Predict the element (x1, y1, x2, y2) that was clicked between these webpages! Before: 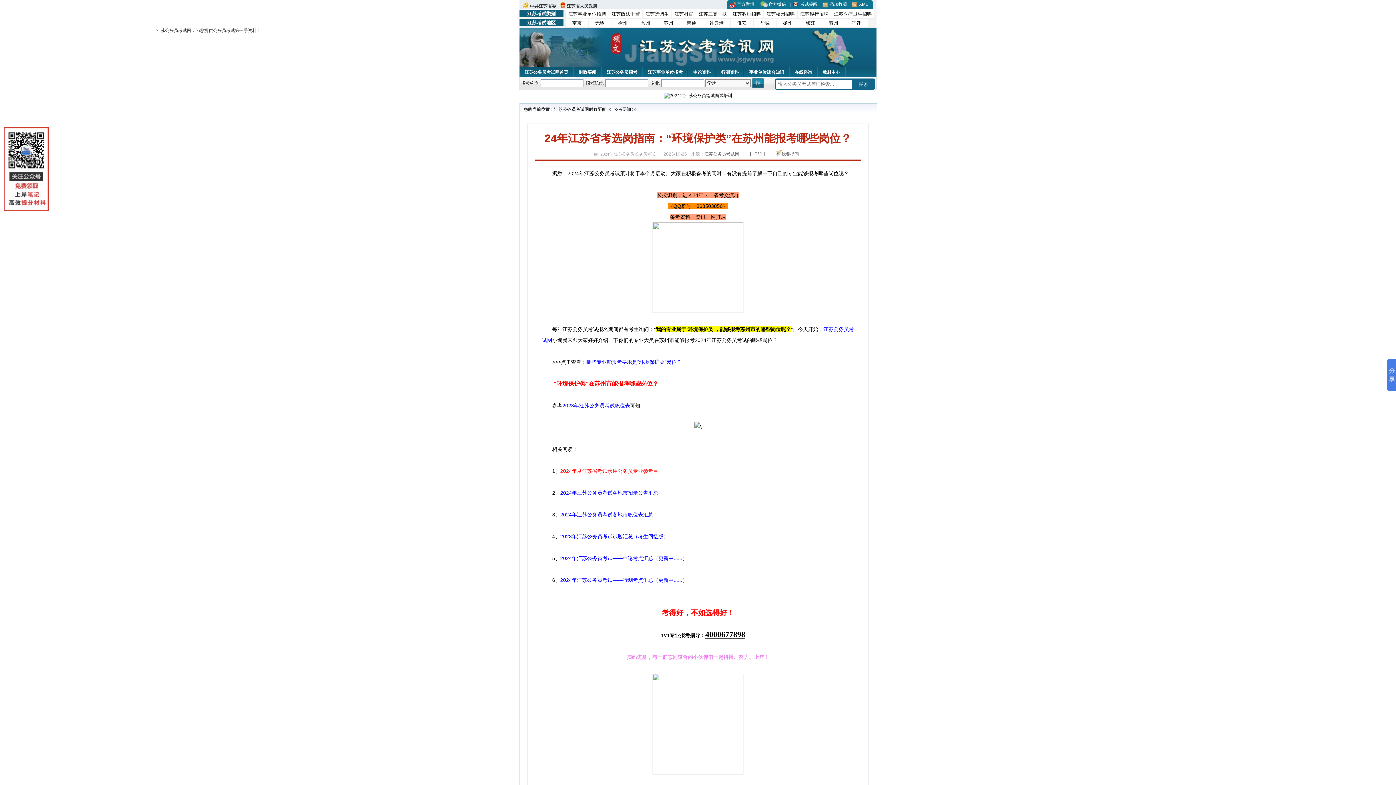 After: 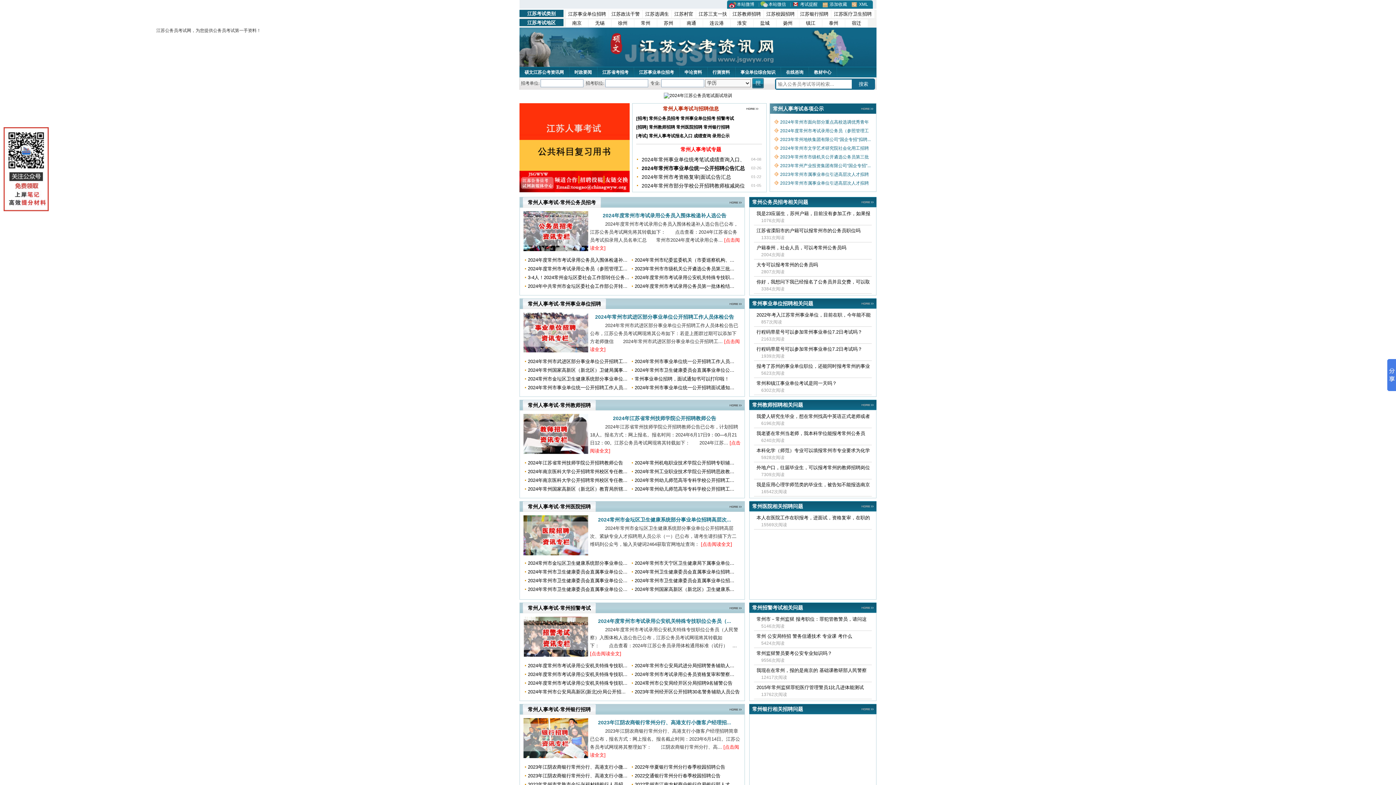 Action: bbox: (641, 20, 650, 25) label: 常州